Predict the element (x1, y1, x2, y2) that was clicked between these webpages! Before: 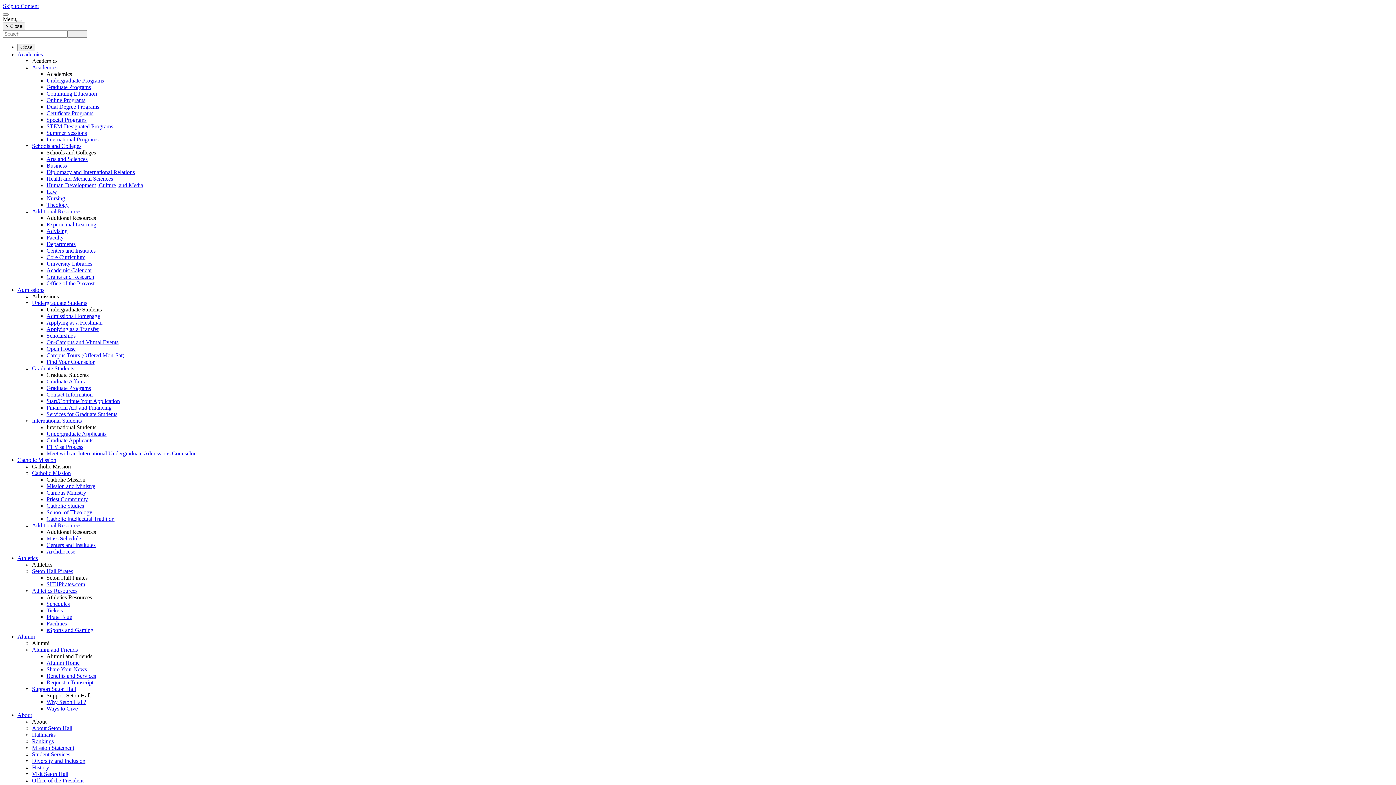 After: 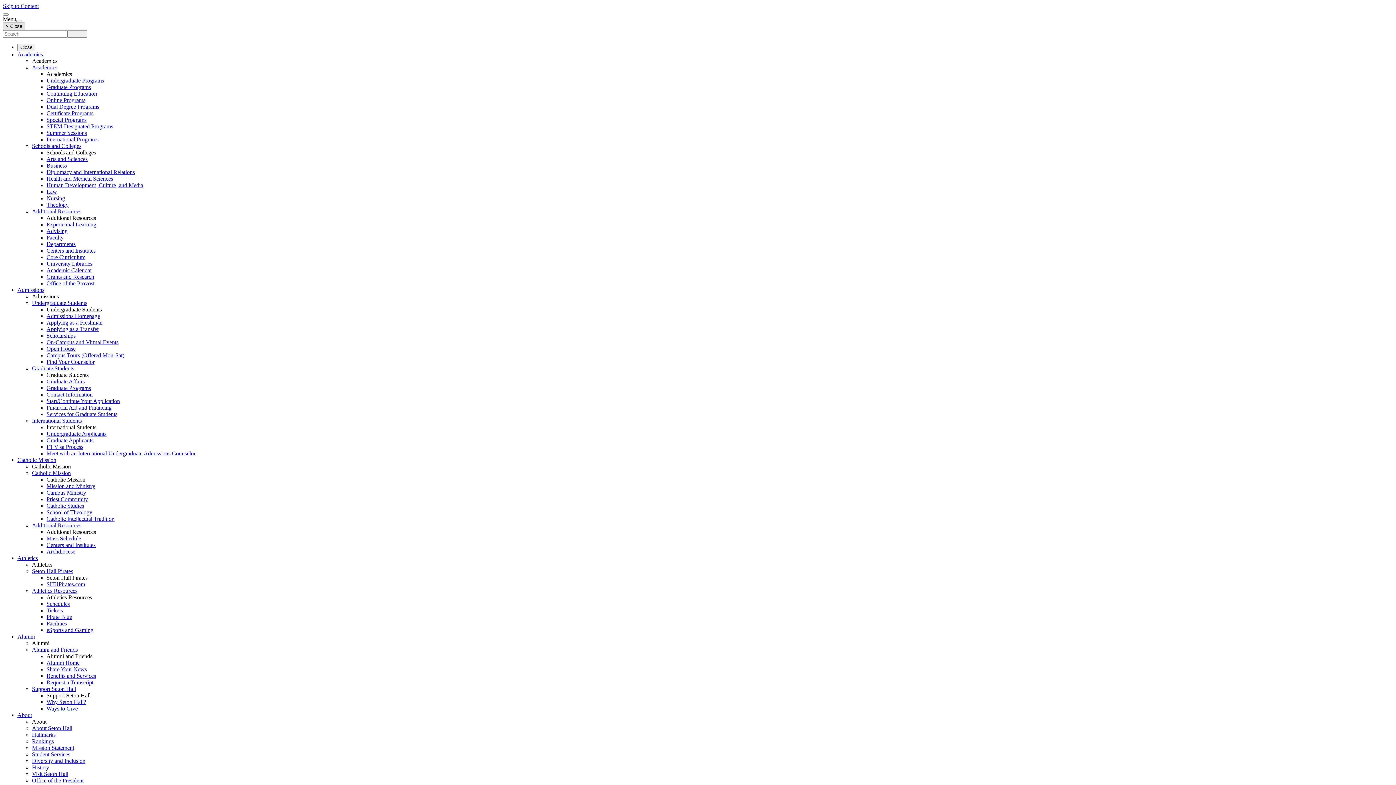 Action: label: Close menu bbox: (2, 22, 25, 30)